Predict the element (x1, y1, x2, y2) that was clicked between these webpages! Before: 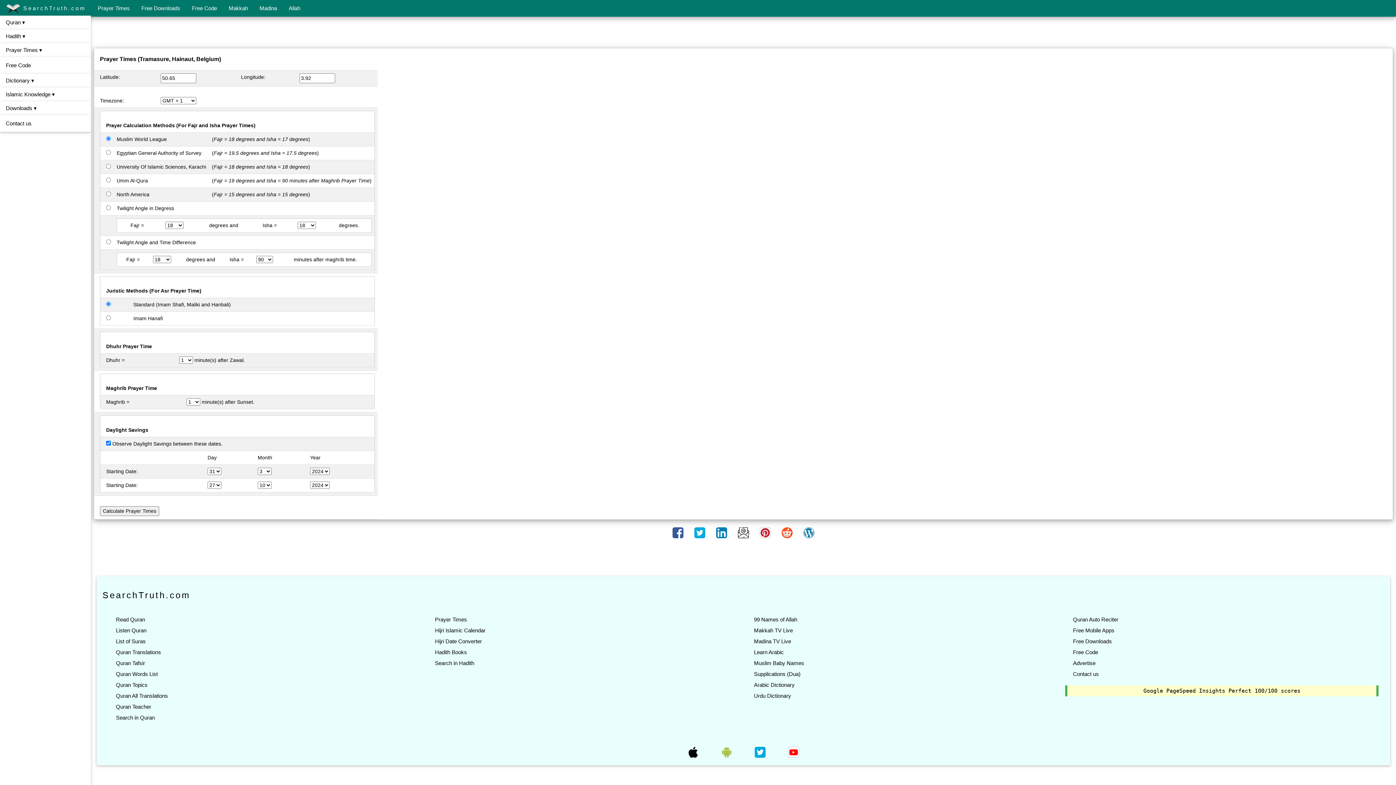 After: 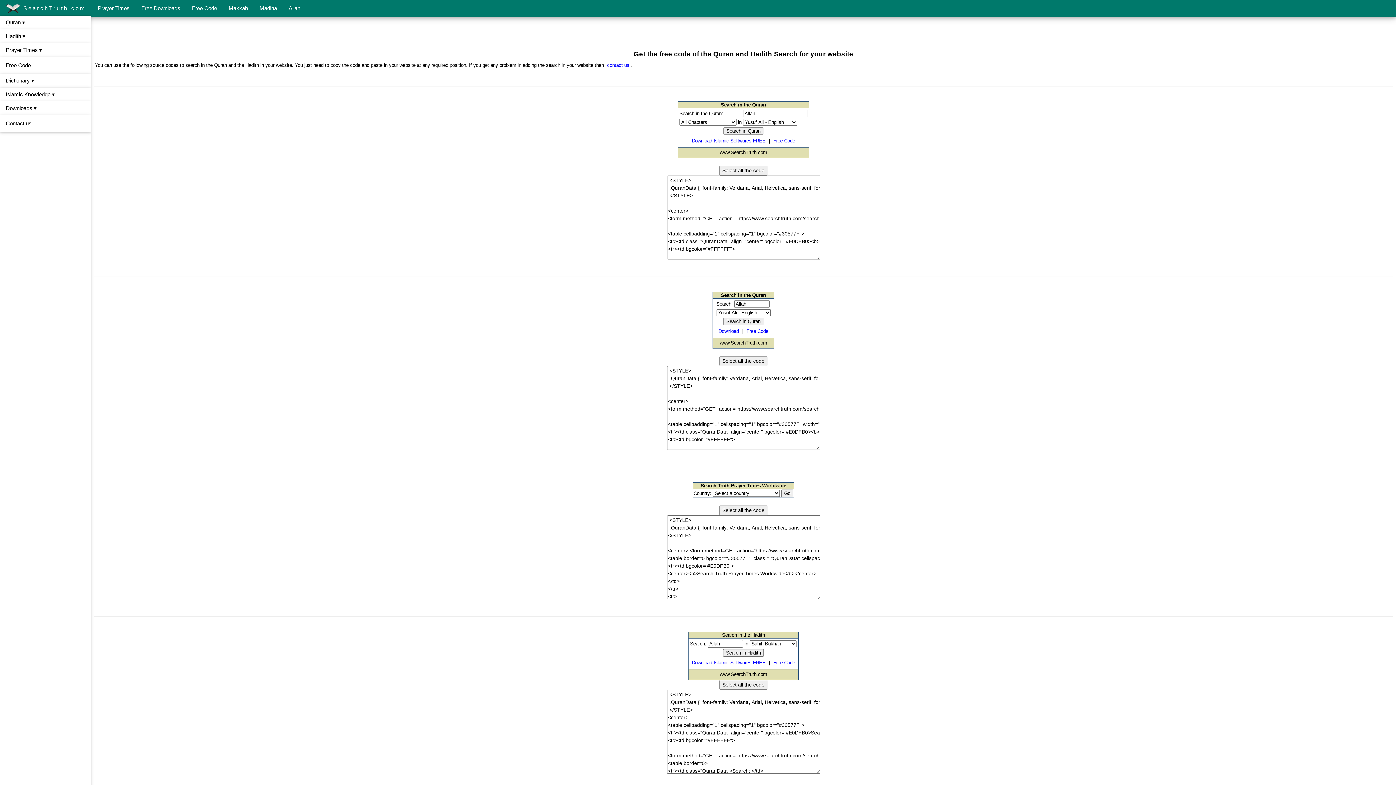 Action: bbox: (186, 0, 222, 16) label: Free Code